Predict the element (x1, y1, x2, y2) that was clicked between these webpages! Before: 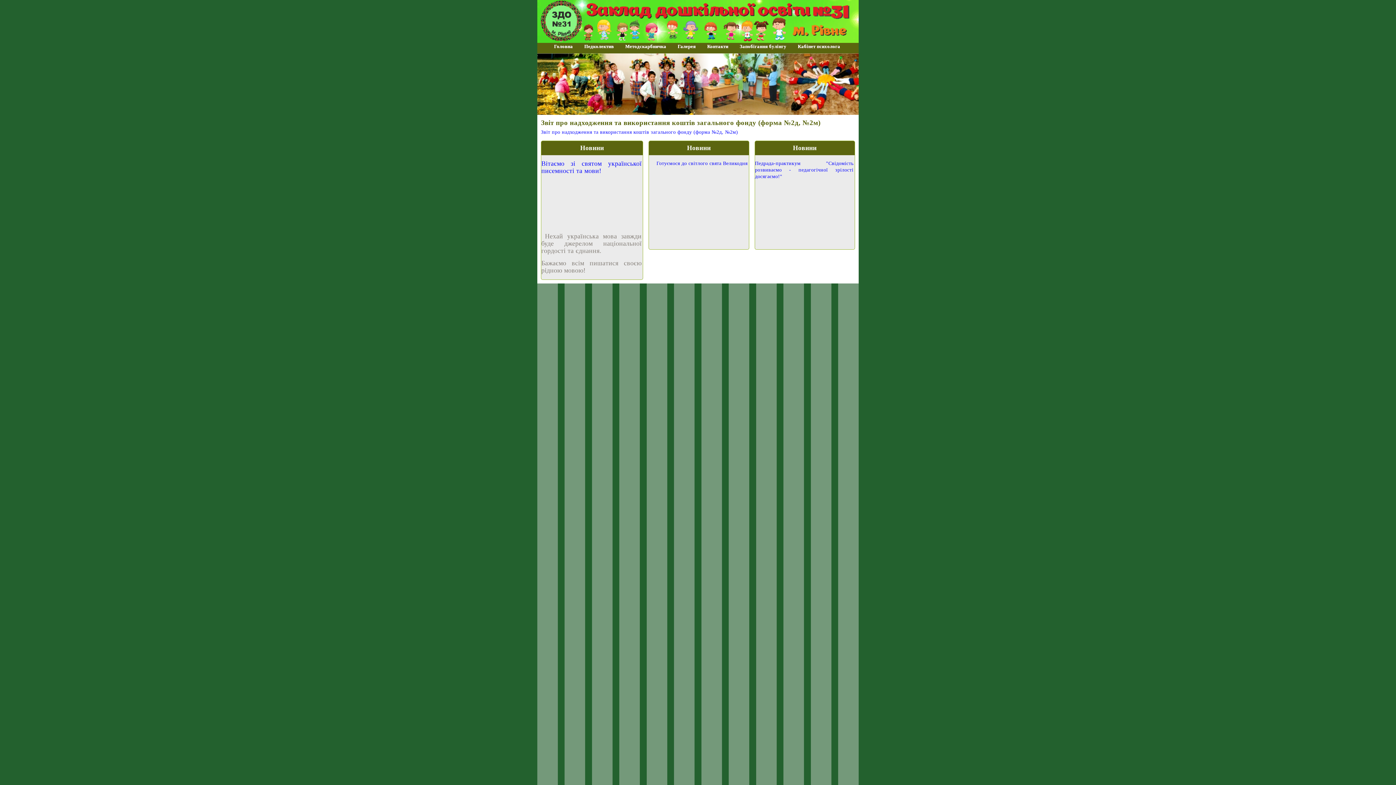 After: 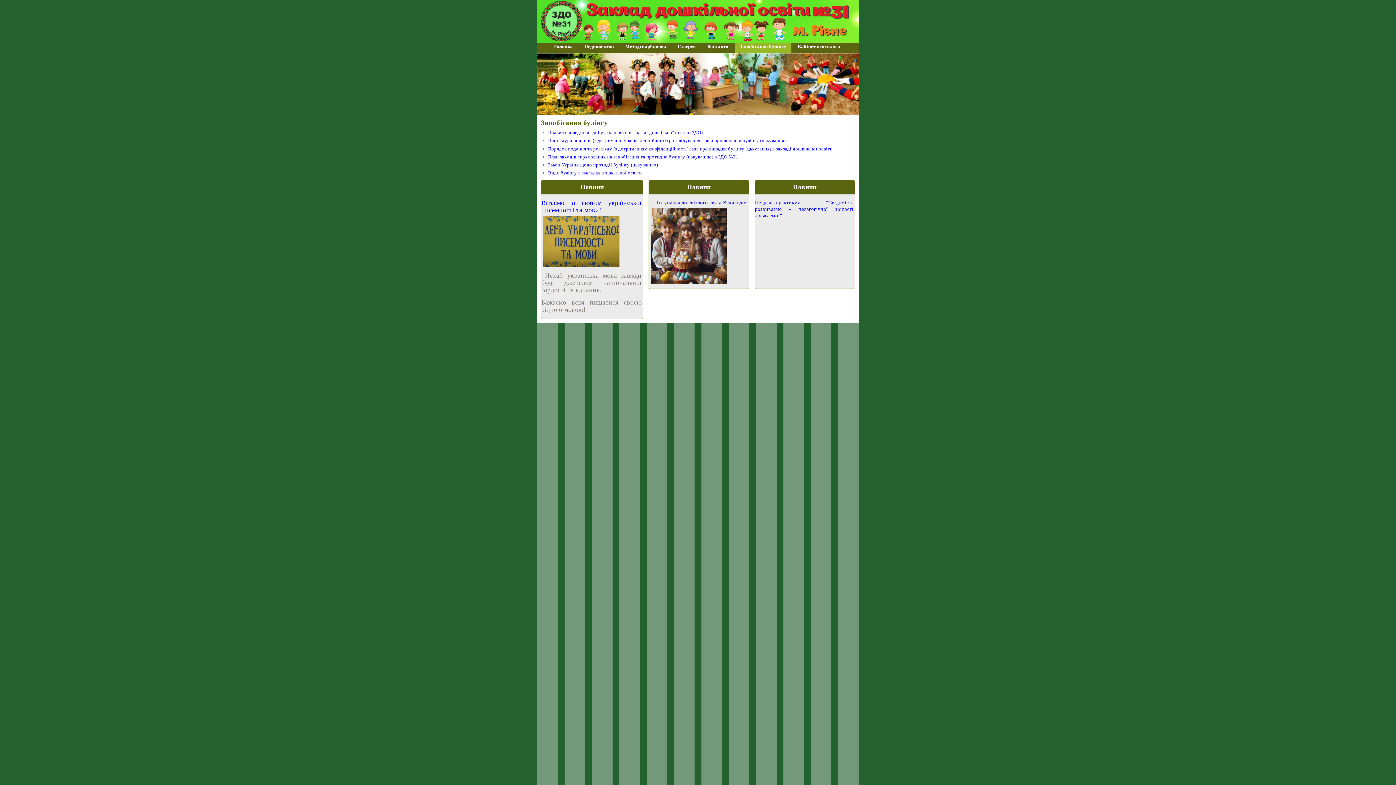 Action: bbox: (734, 39, 791, 53) label: Запобігання булінгу